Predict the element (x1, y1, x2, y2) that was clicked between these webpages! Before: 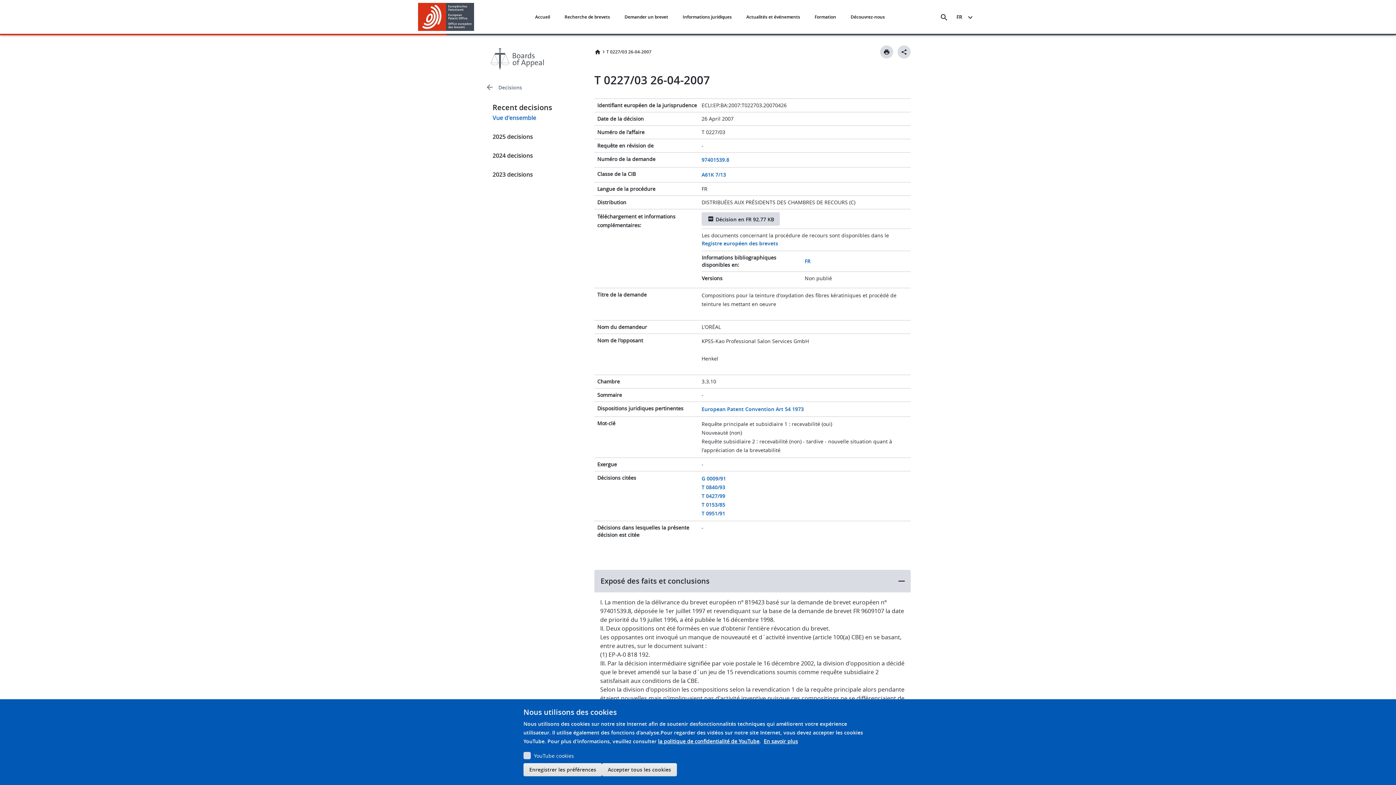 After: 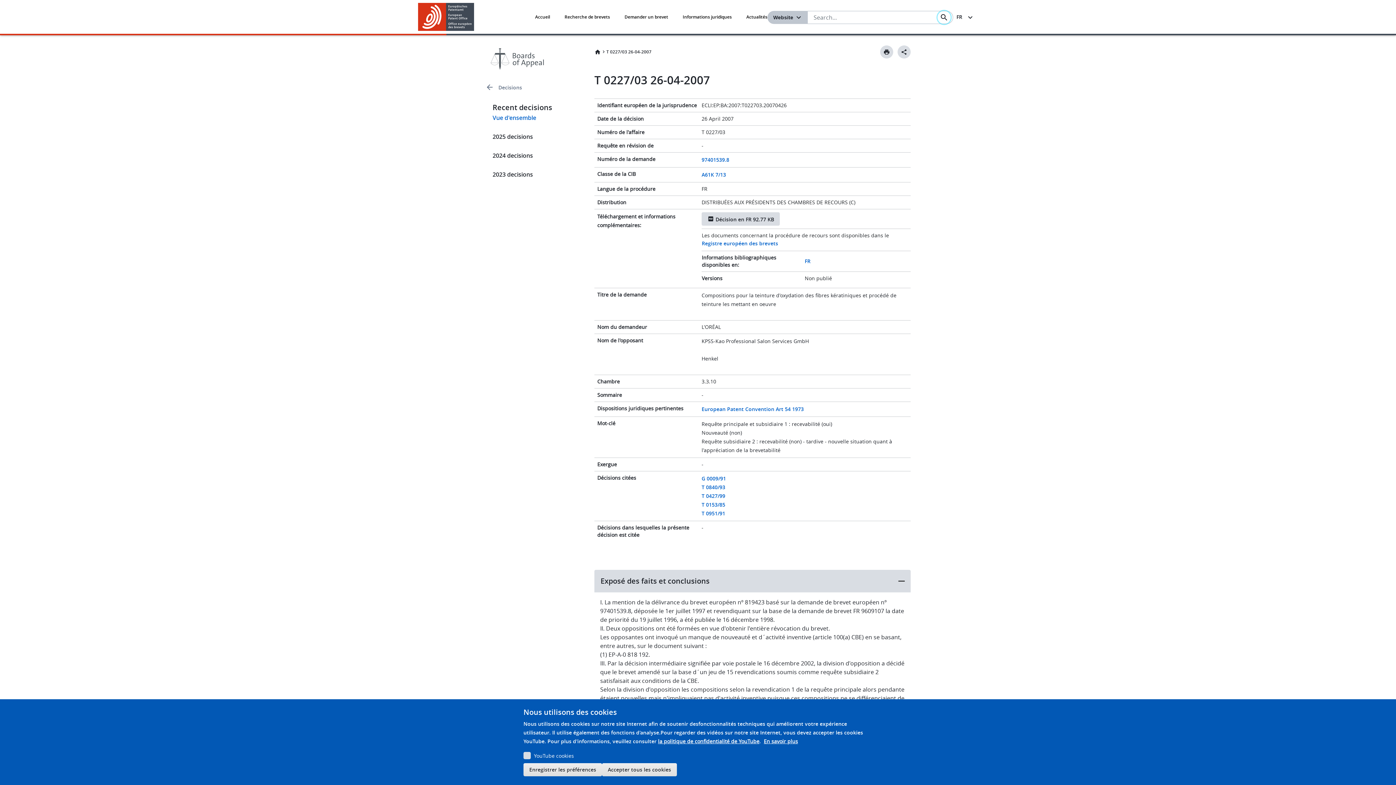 Action: bbox: (937, 10, 950, 23) label: Search the EPO Website or Espacenet